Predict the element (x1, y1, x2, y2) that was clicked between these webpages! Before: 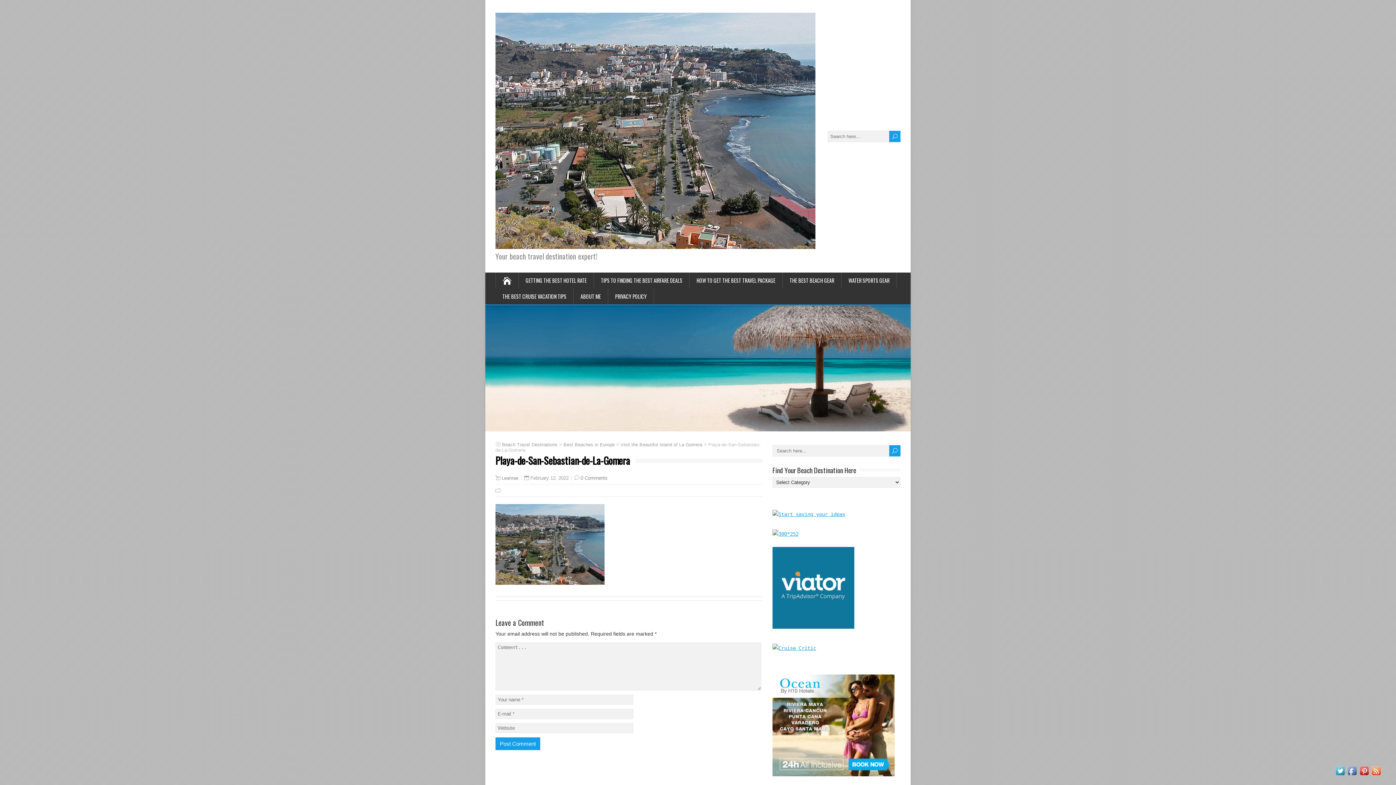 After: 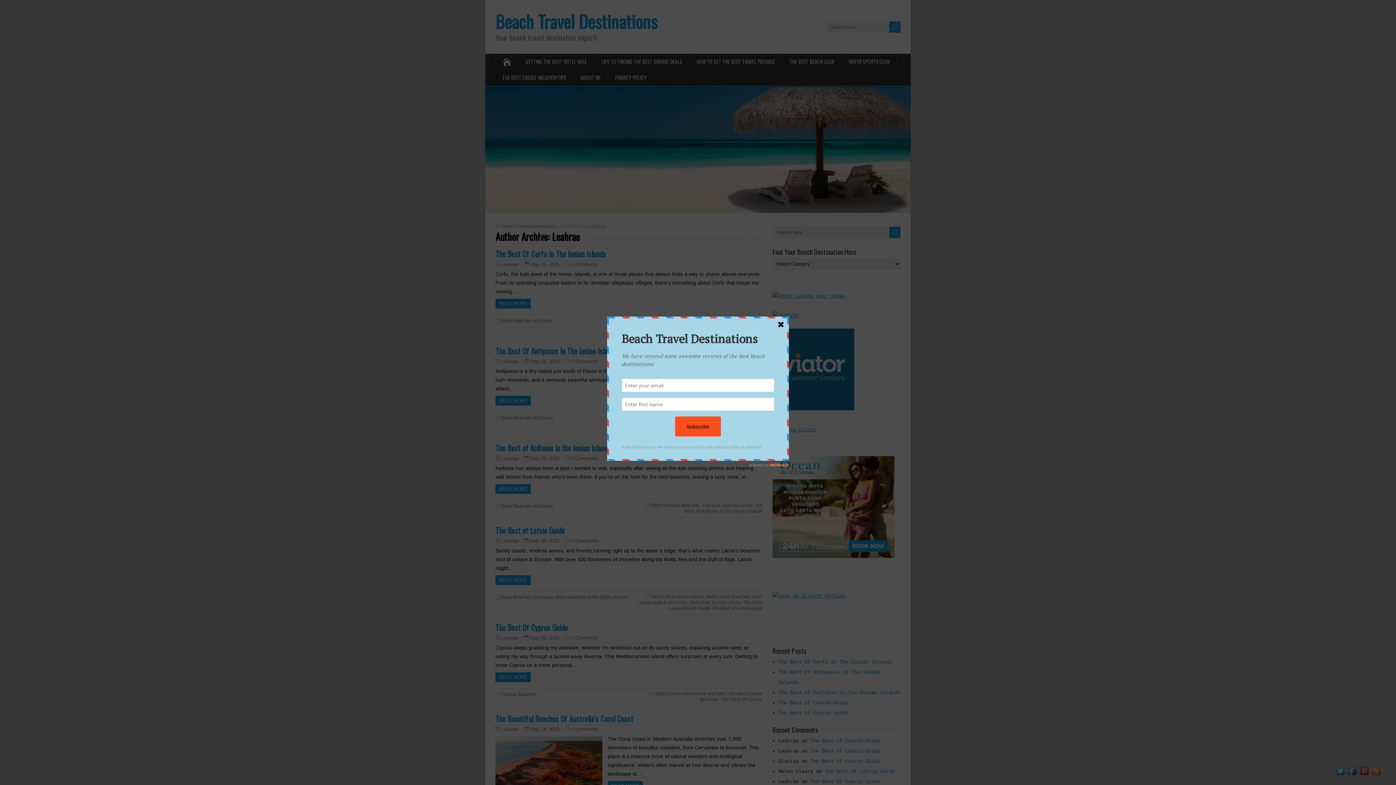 Action: bbox: (501, 476, 518, 481) label: Leahrae